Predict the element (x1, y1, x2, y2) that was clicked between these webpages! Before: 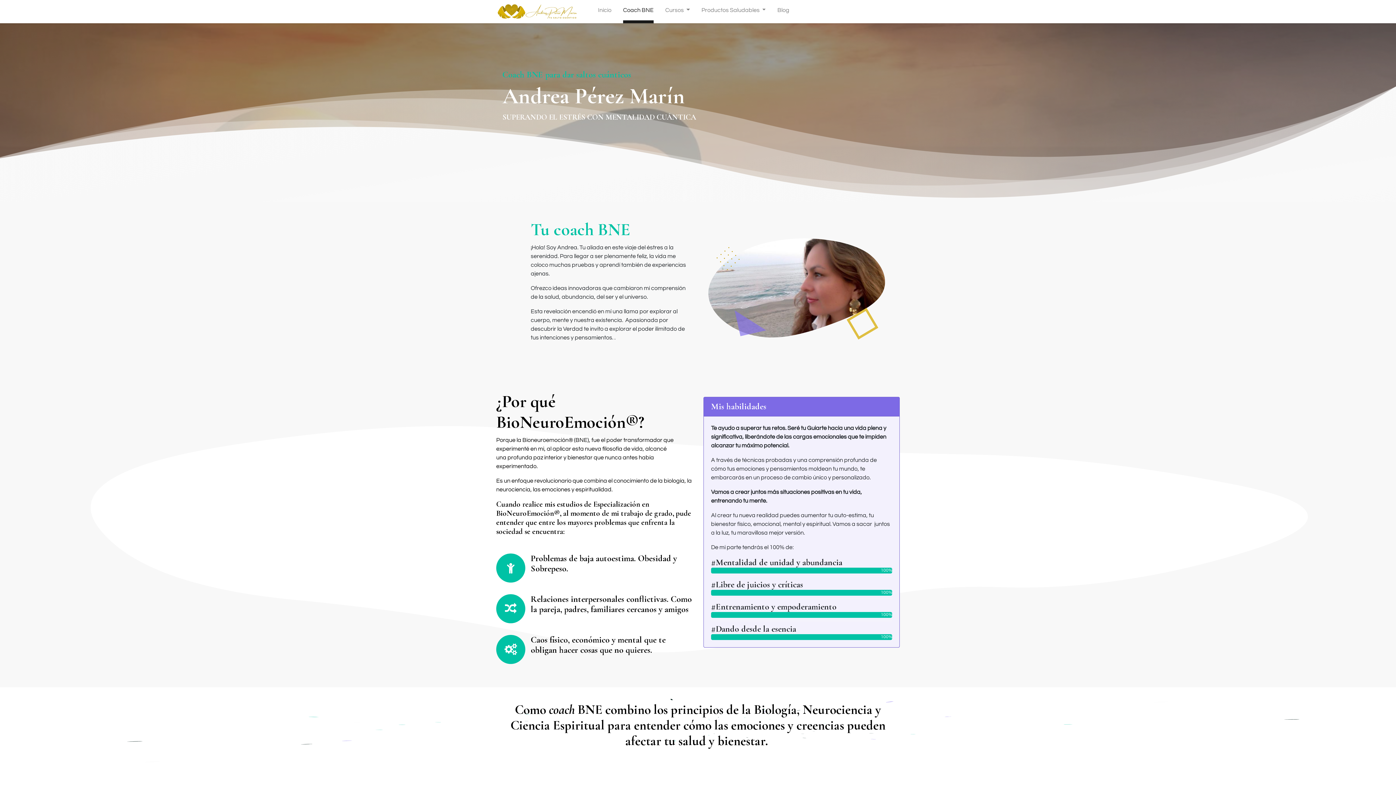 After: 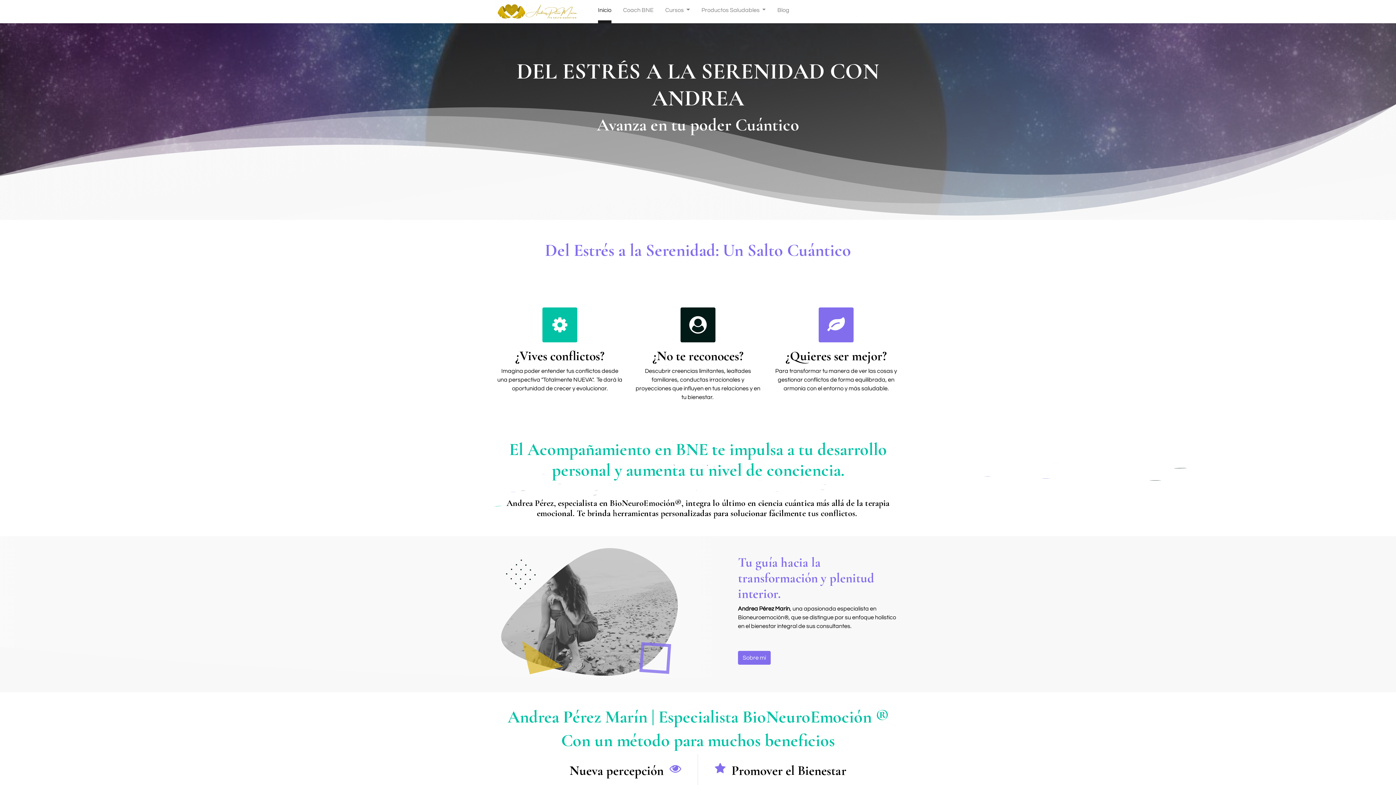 Action: bbox: (496, 4, 583, 18)